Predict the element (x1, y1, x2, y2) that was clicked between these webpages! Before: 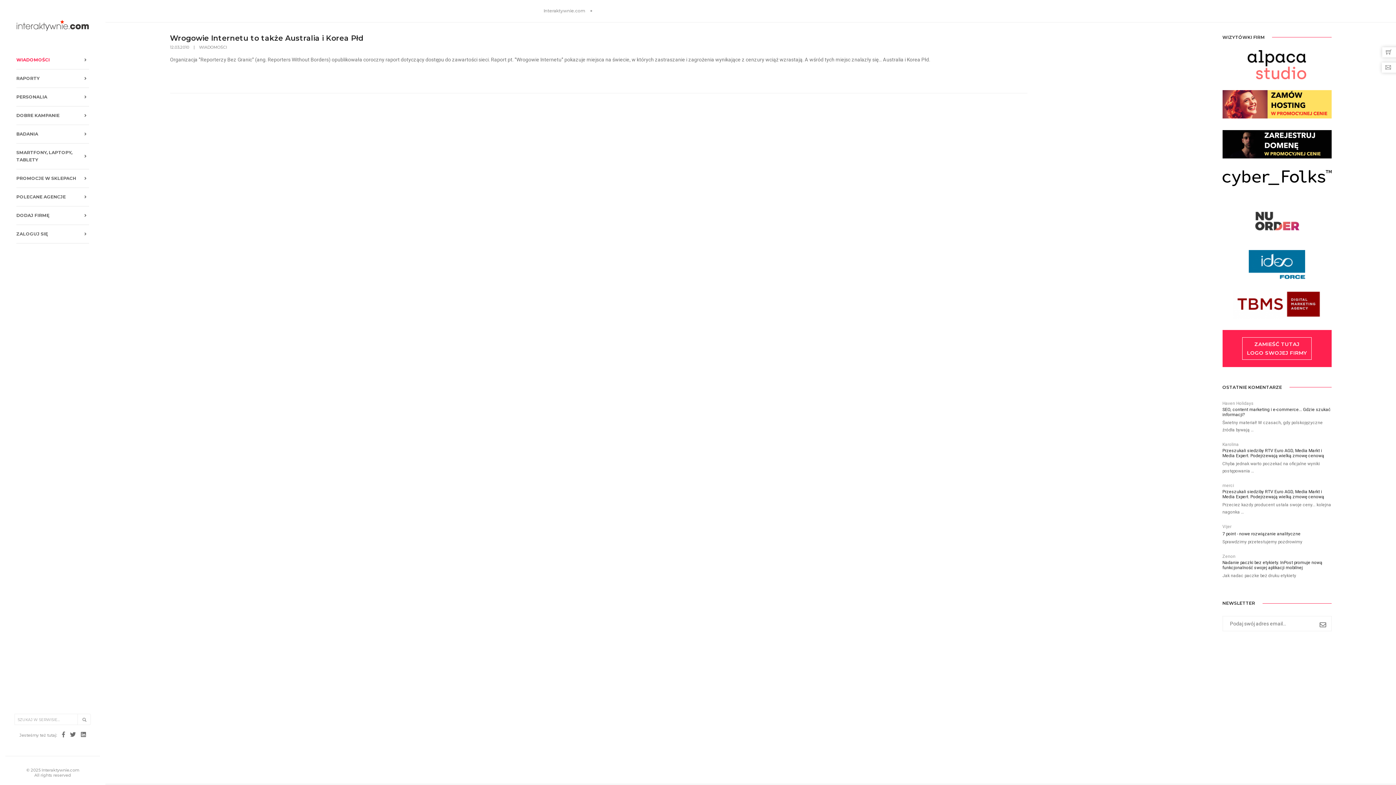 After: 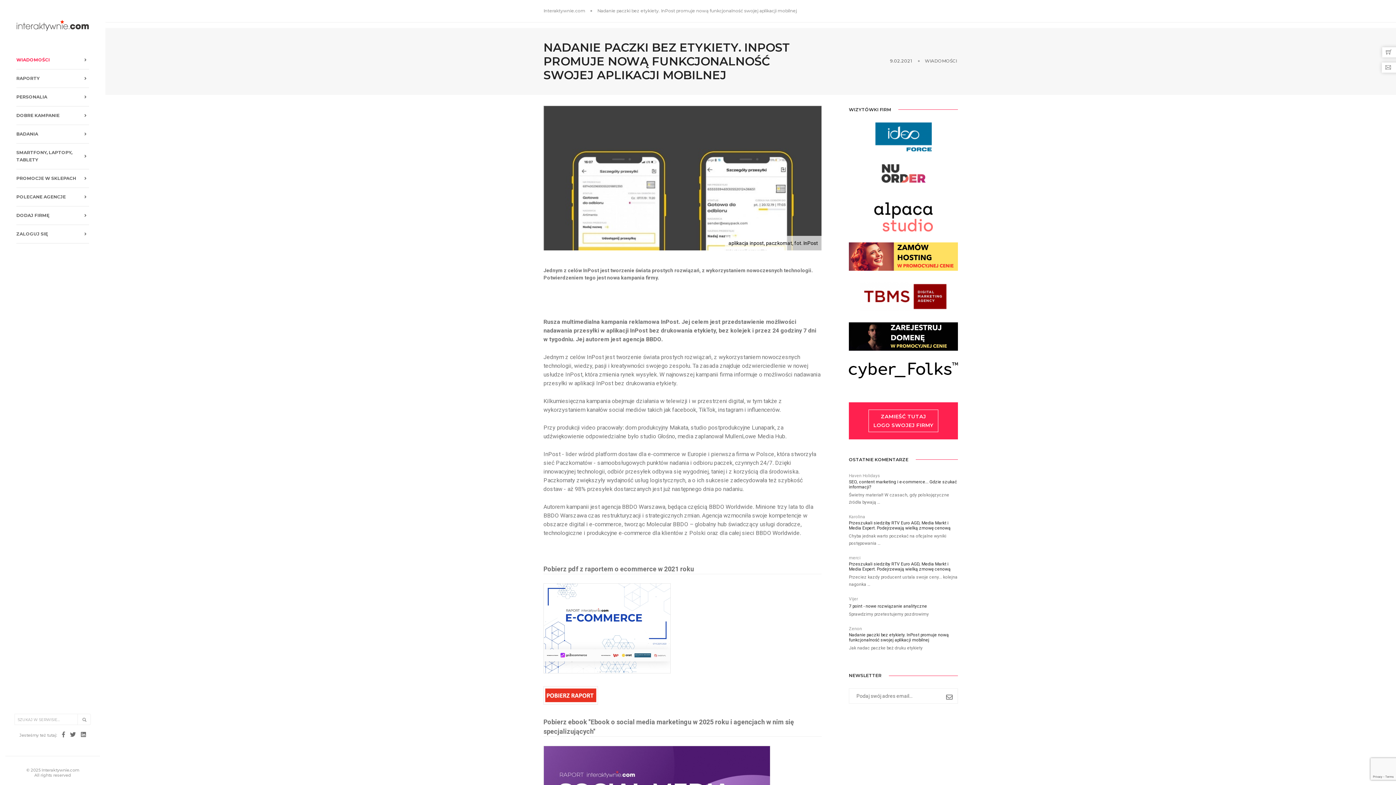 Action: bbox: (1222, 565, 1331, 570) label: Nadanie paczki bez etykiety. InPost promuje nową funkcjonalność swojej aplikacji mobilnej